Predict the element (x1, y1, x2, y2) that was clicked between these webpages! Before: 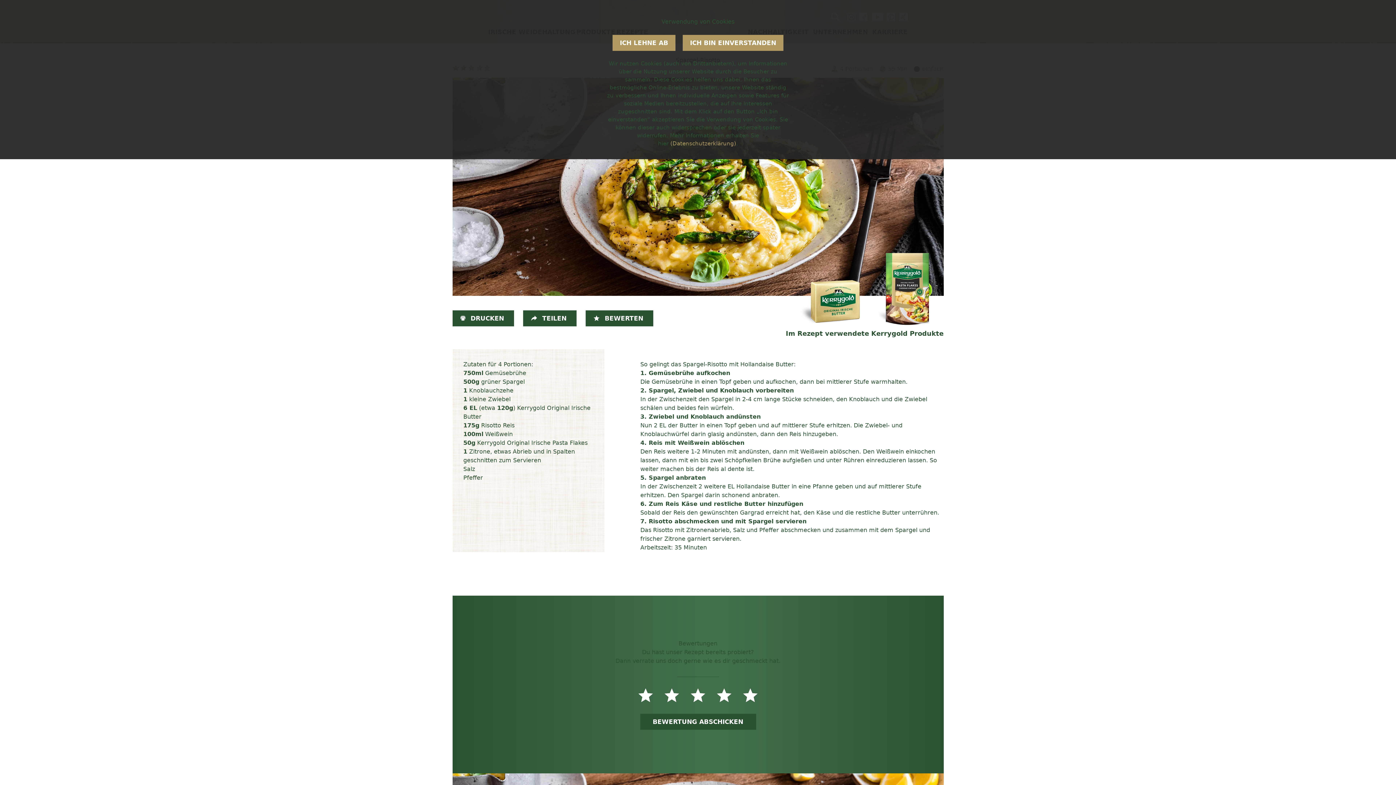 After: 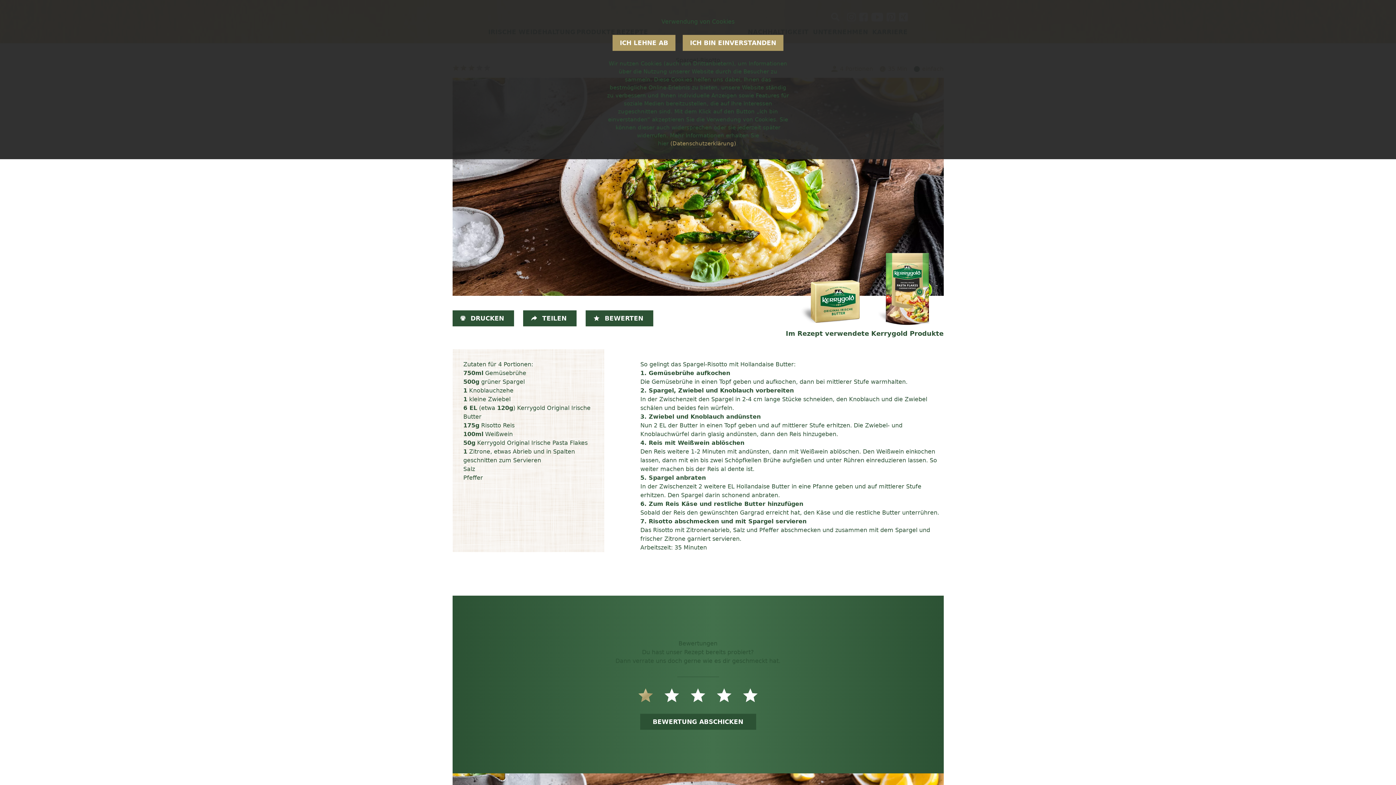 Action: bbox: (638, 688, 664, 702) label: 1